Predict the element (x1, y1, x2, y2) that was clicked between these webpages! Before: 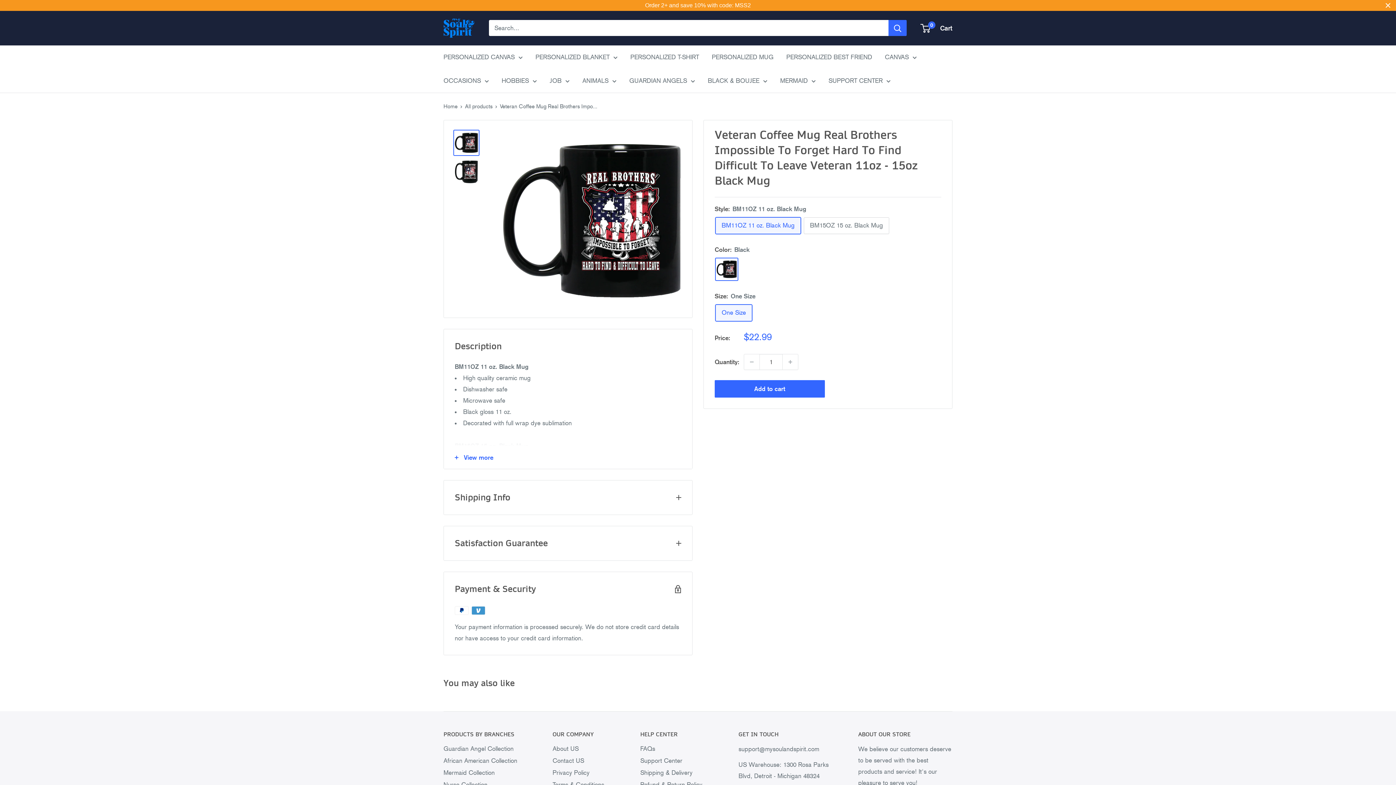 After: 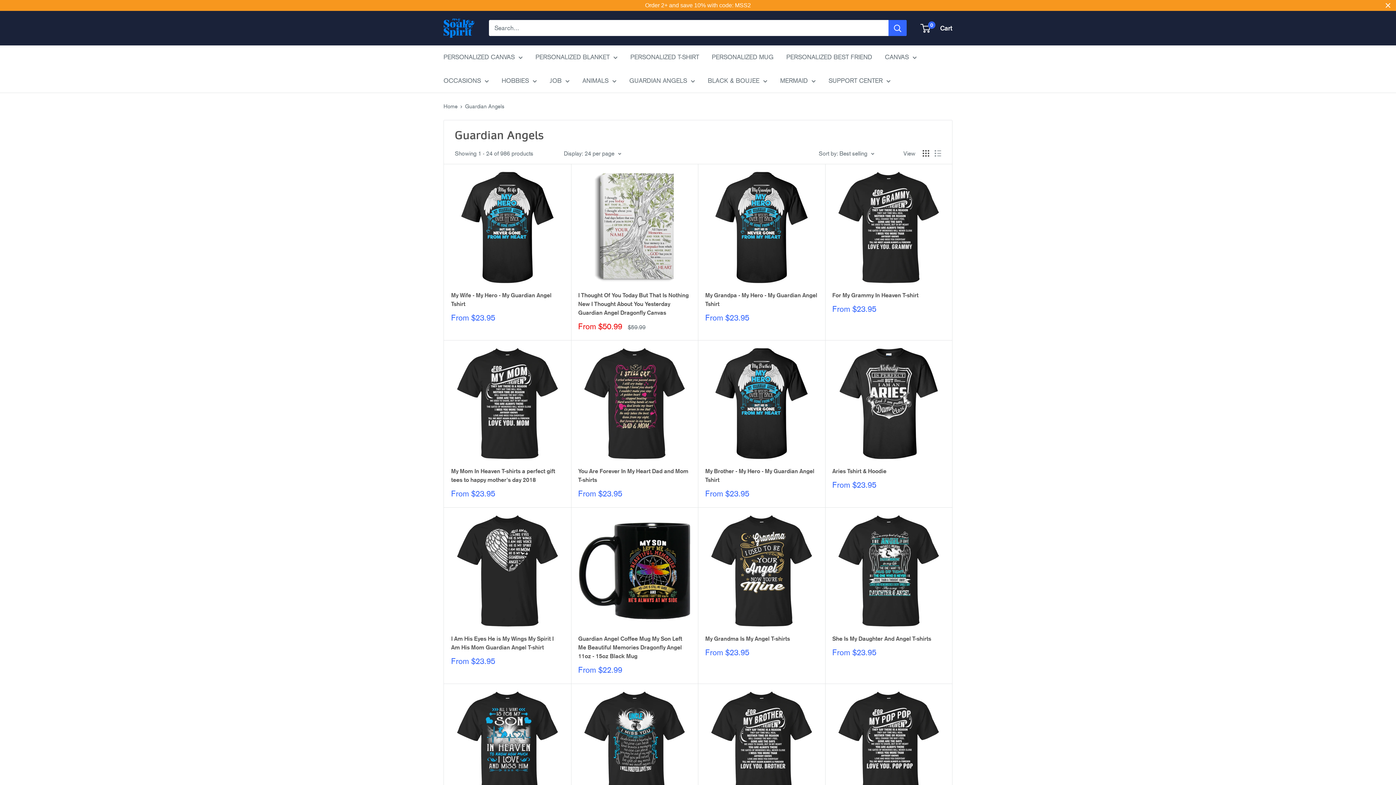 Action: bbox: (443, 743, 527, 755) label: Guardian Angel Collection